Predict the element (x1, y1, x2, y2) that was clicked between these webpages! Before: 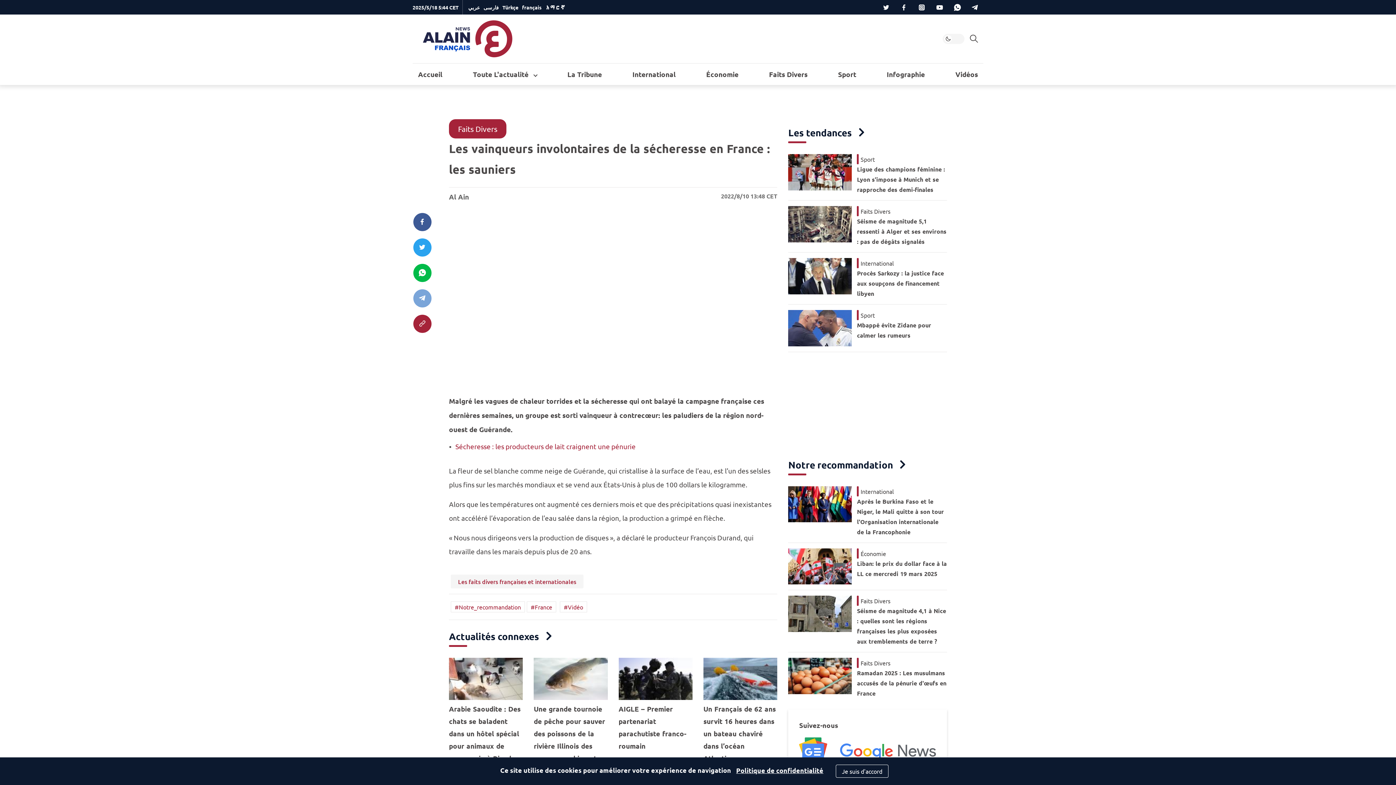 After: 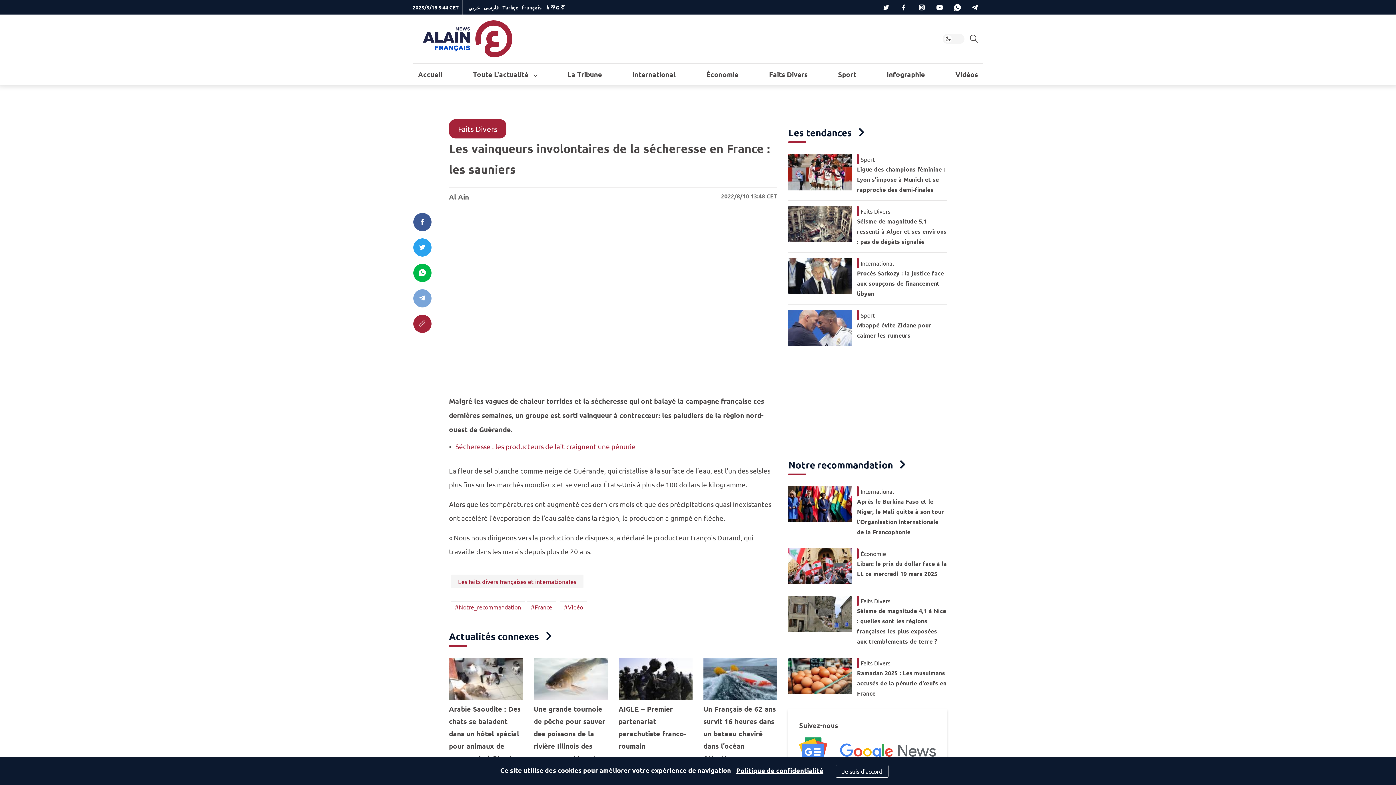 Action: bbox: (413, 314, 431, 333)